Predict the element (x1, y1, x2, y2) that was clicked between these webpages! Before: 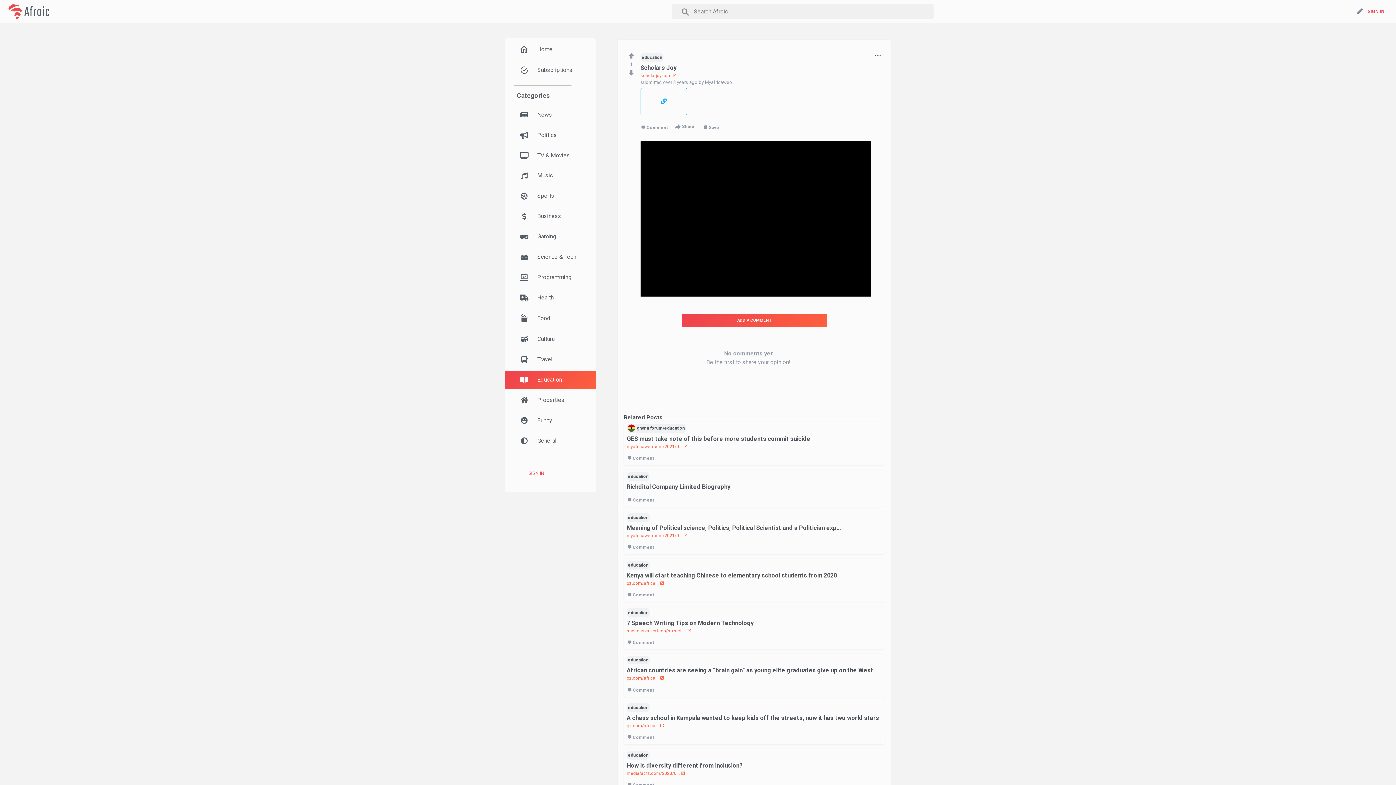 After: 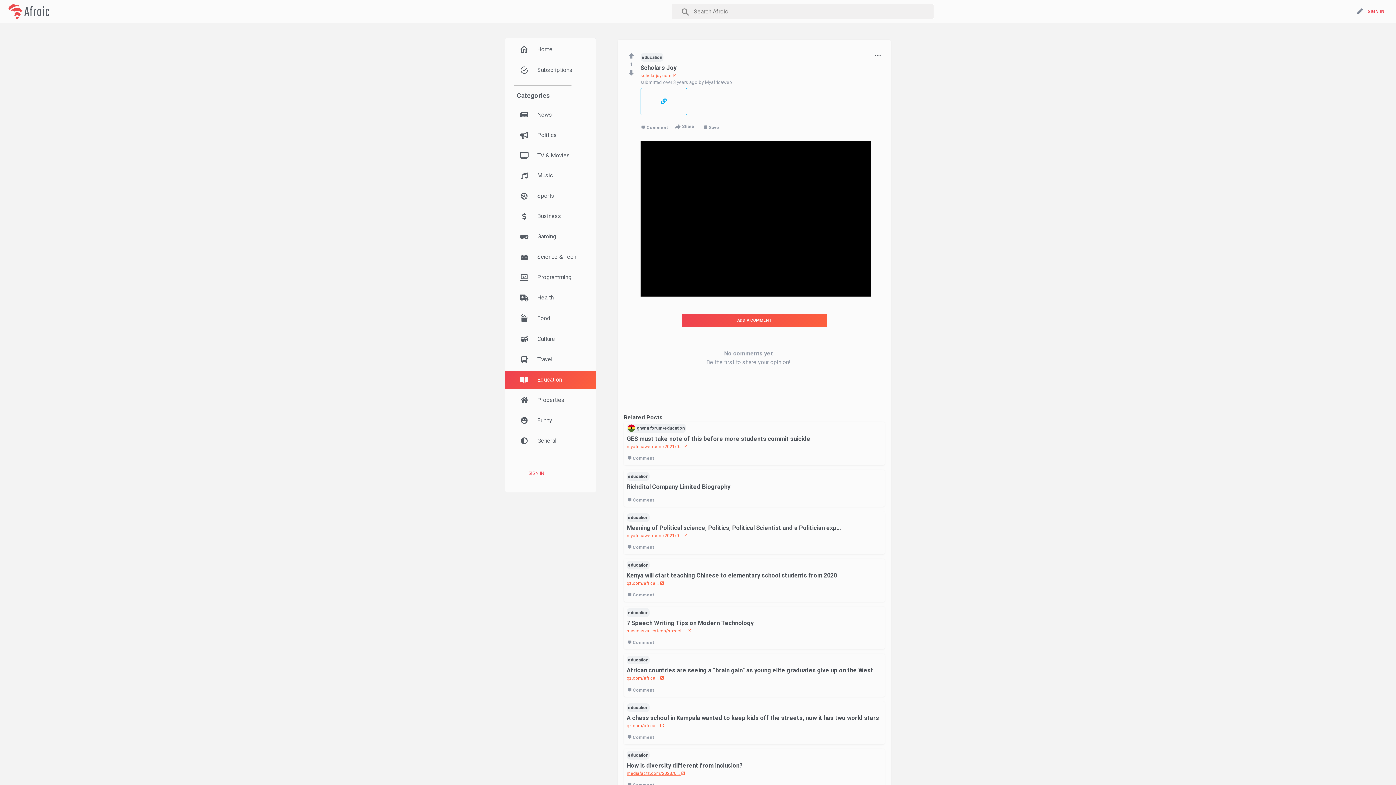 Action: label: mediafactz.com/2023/0...  bbox: (626, 771, 685, 776)